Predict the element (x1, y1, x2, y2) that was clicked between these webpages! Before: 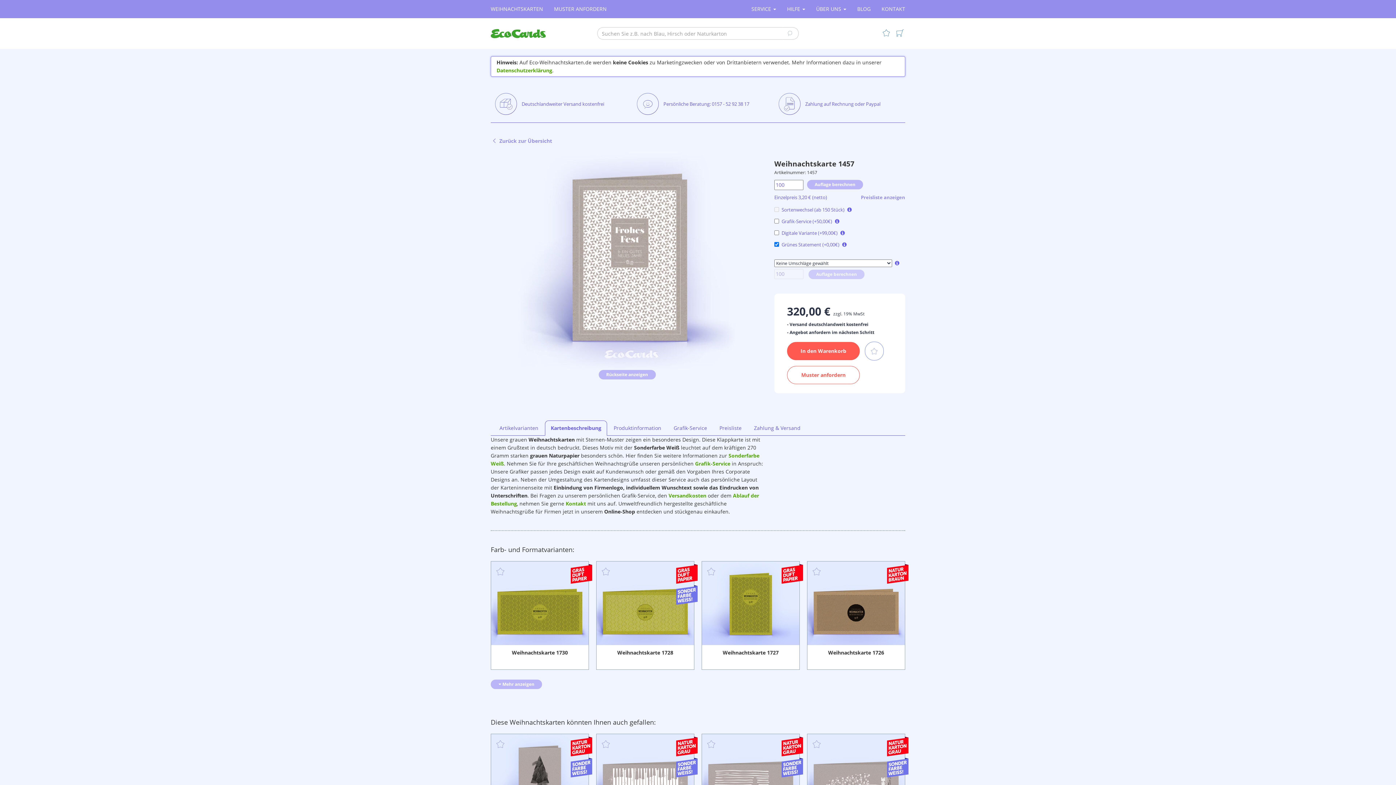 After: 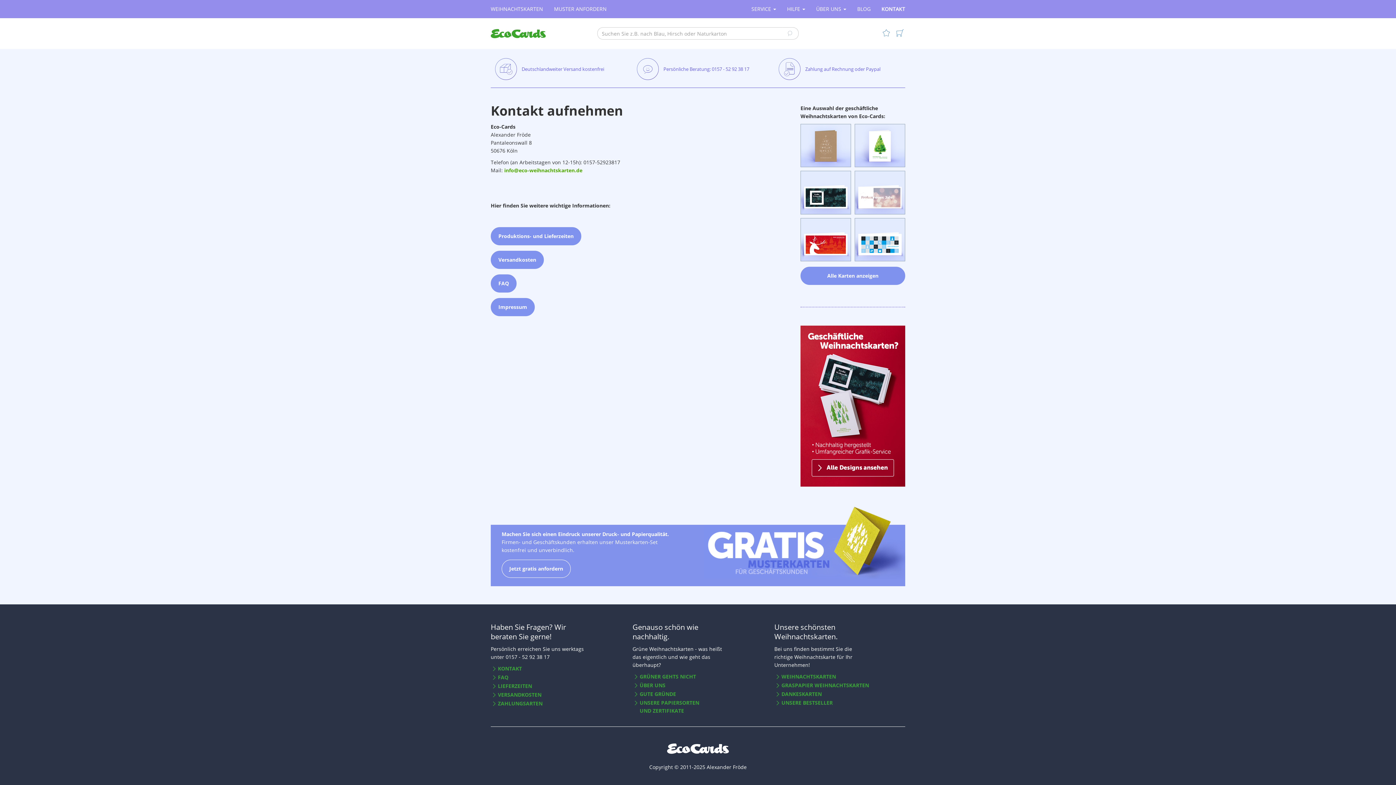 Action: bbox: (870, 0, 905, 18) label: KONTAKT